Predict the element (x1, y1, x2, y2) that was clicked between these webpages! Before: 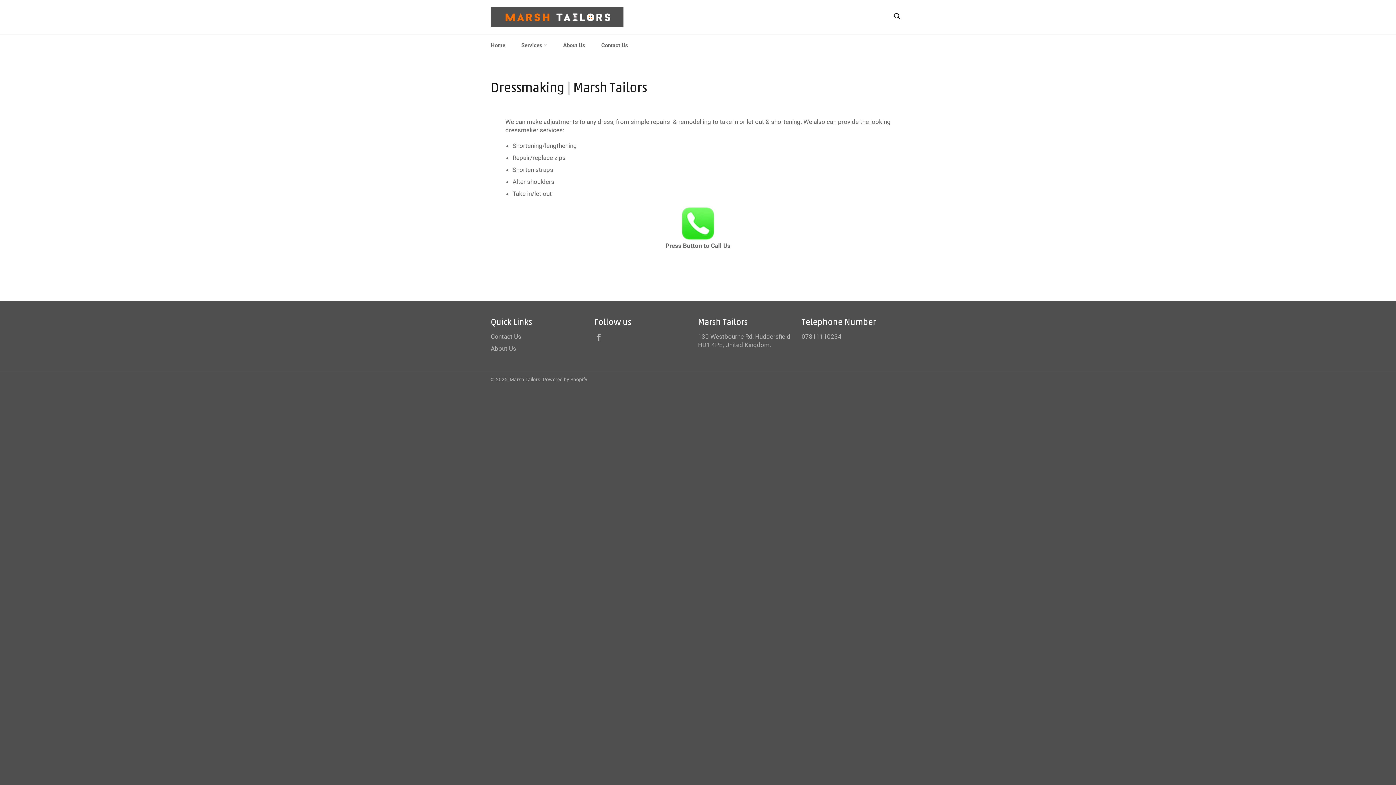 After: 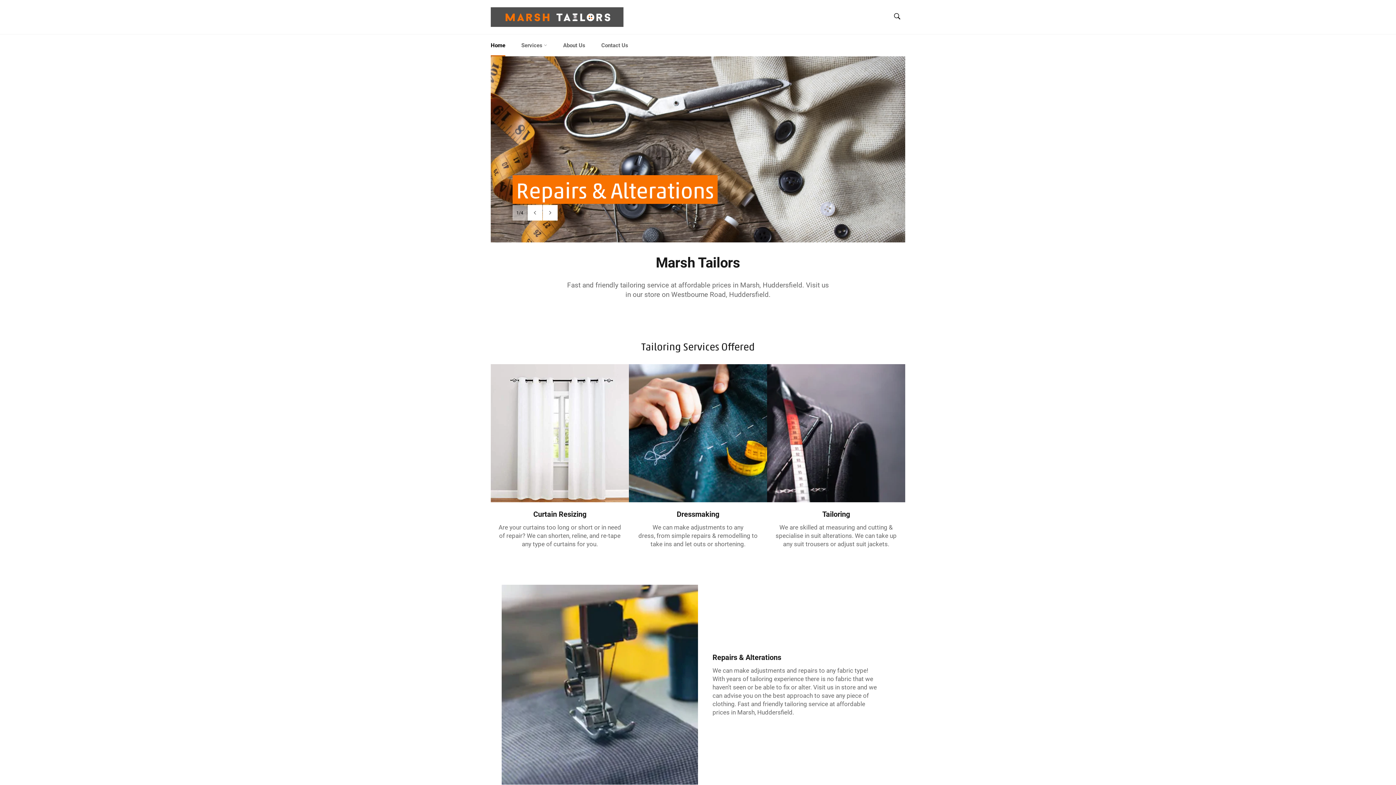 Action: label: Home bbox: (483, 34, 512, 56)